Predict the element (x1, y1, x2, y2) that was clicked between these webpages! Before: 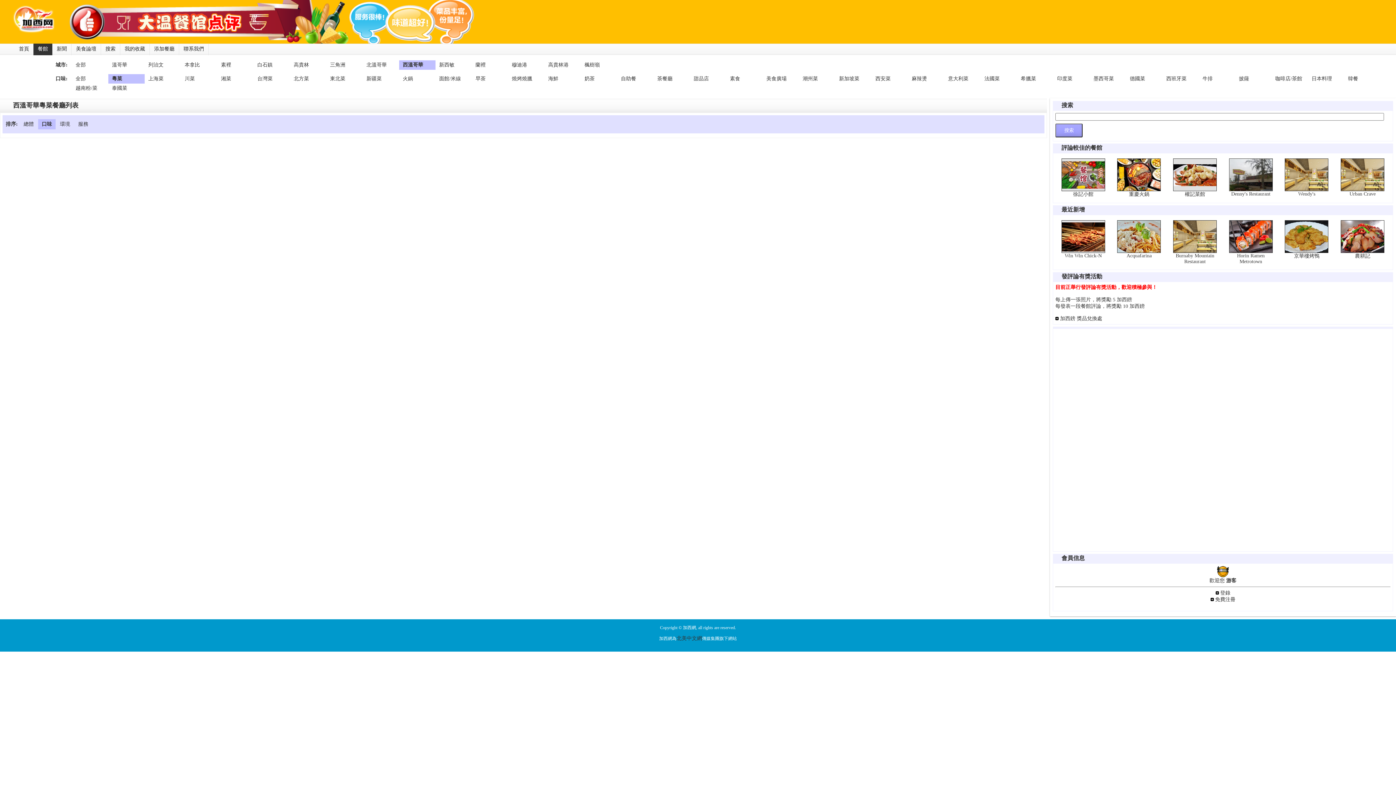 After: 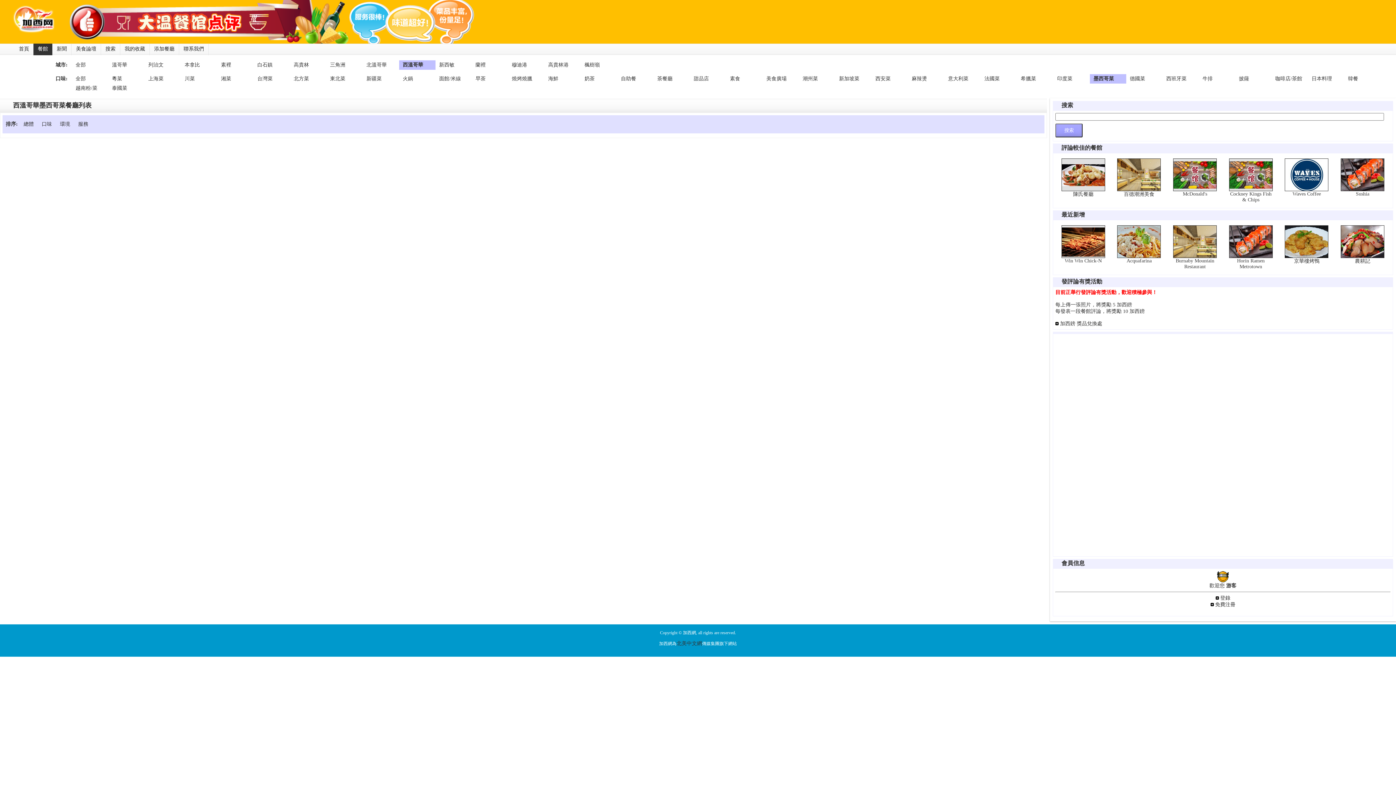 Action: label: 墨西哥菜 bbox: (1093, 75, 1126, 82)